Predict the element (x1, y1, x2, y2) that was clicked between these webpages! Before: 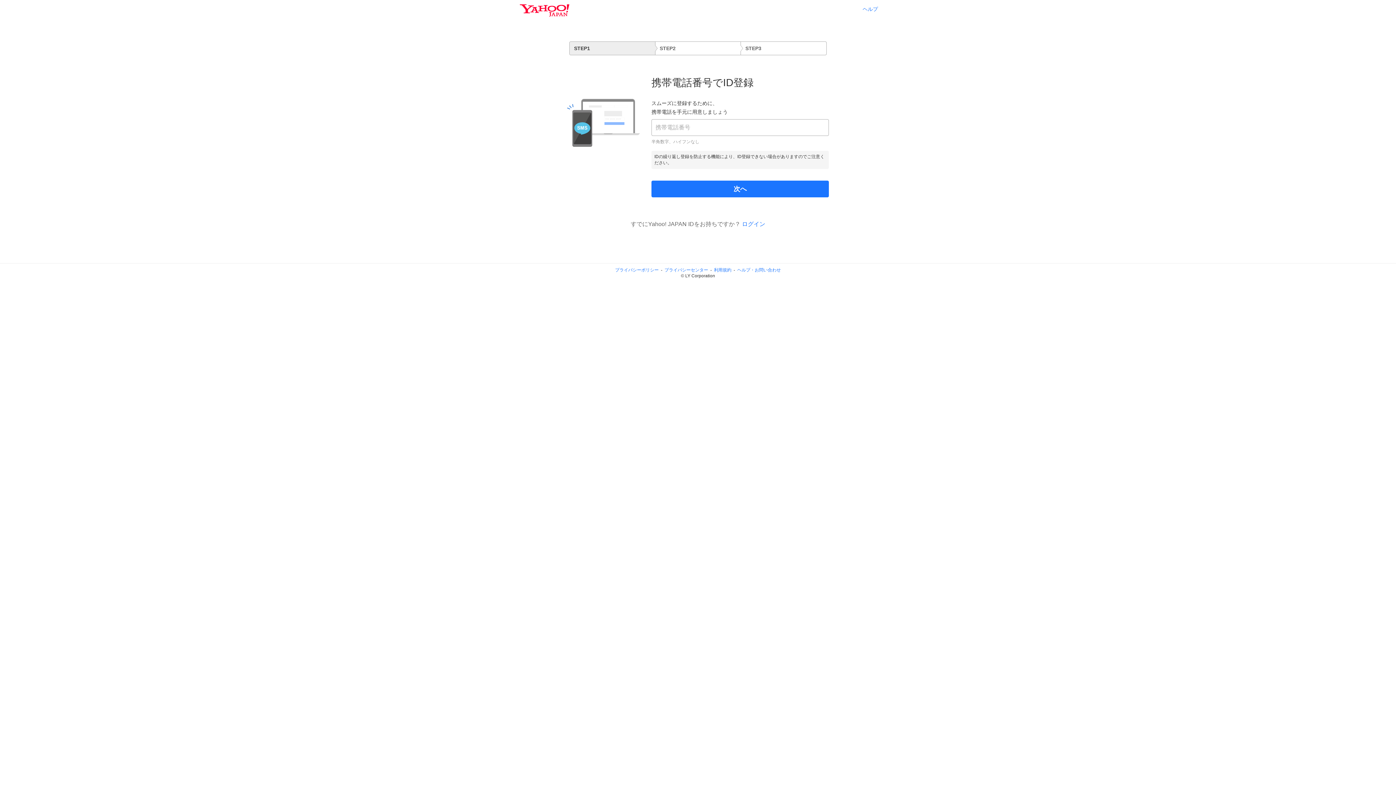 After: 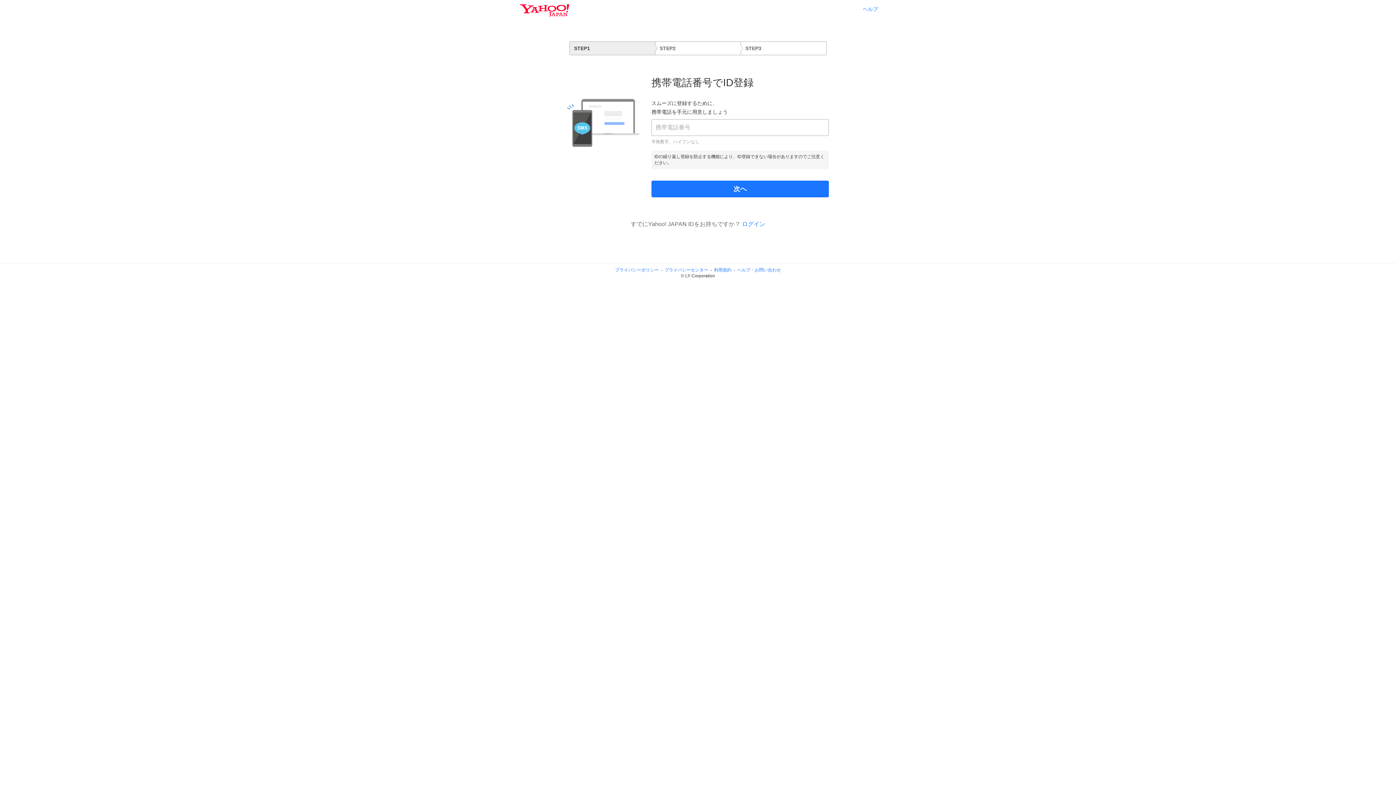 Action: label: 利用規約 bbox: (714, 267, 731, 272)